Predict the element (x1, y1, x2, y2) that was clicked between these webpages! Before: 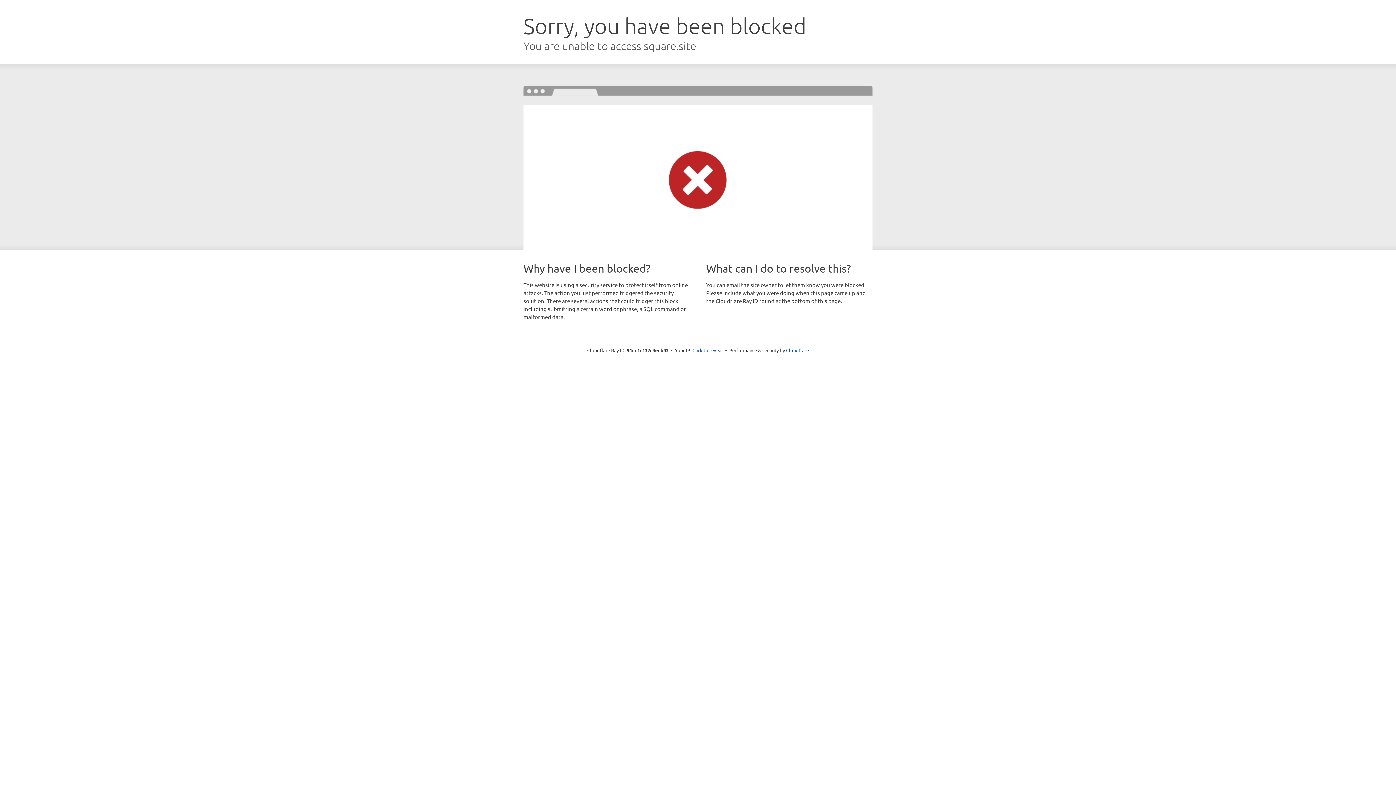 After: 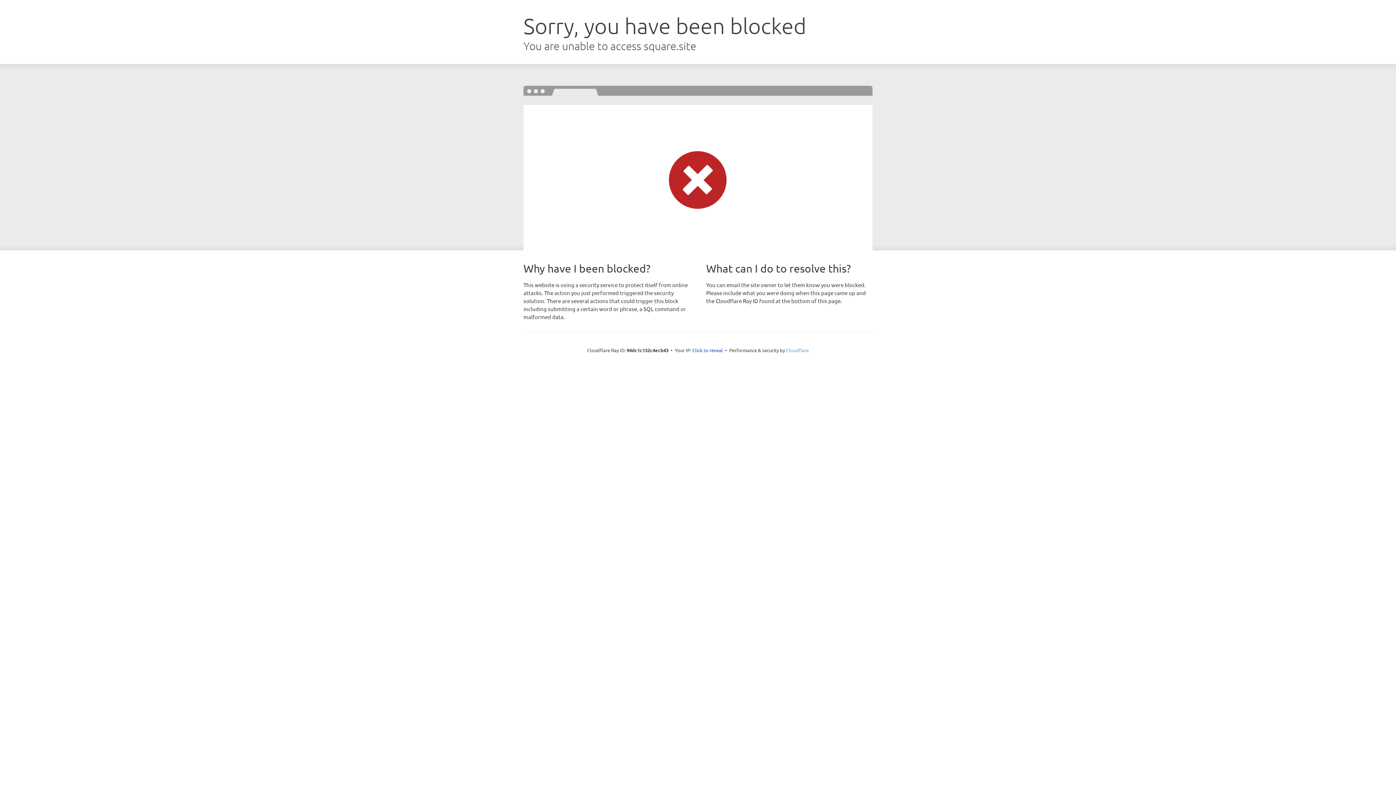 Action: bbox: (786, 347, 809, 353) label: Cloudflare